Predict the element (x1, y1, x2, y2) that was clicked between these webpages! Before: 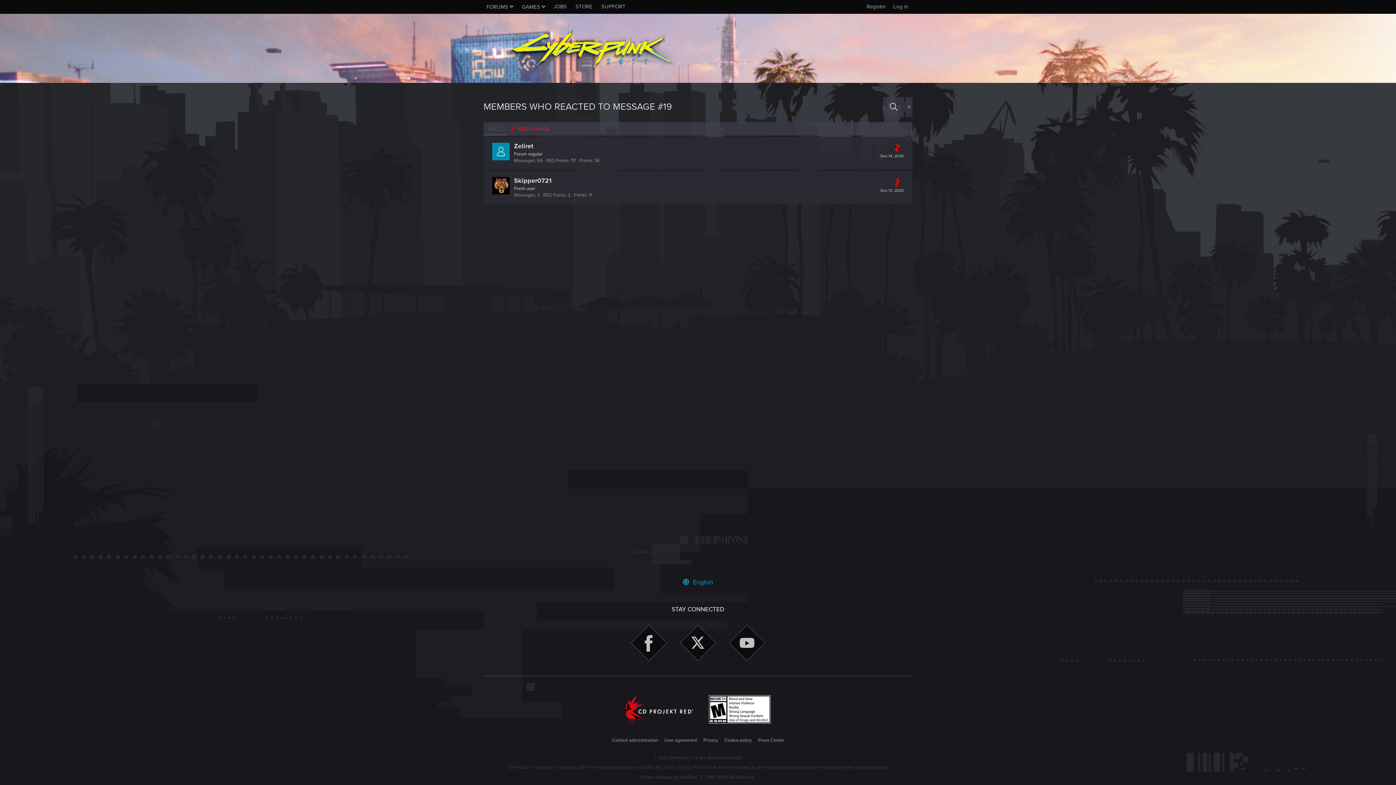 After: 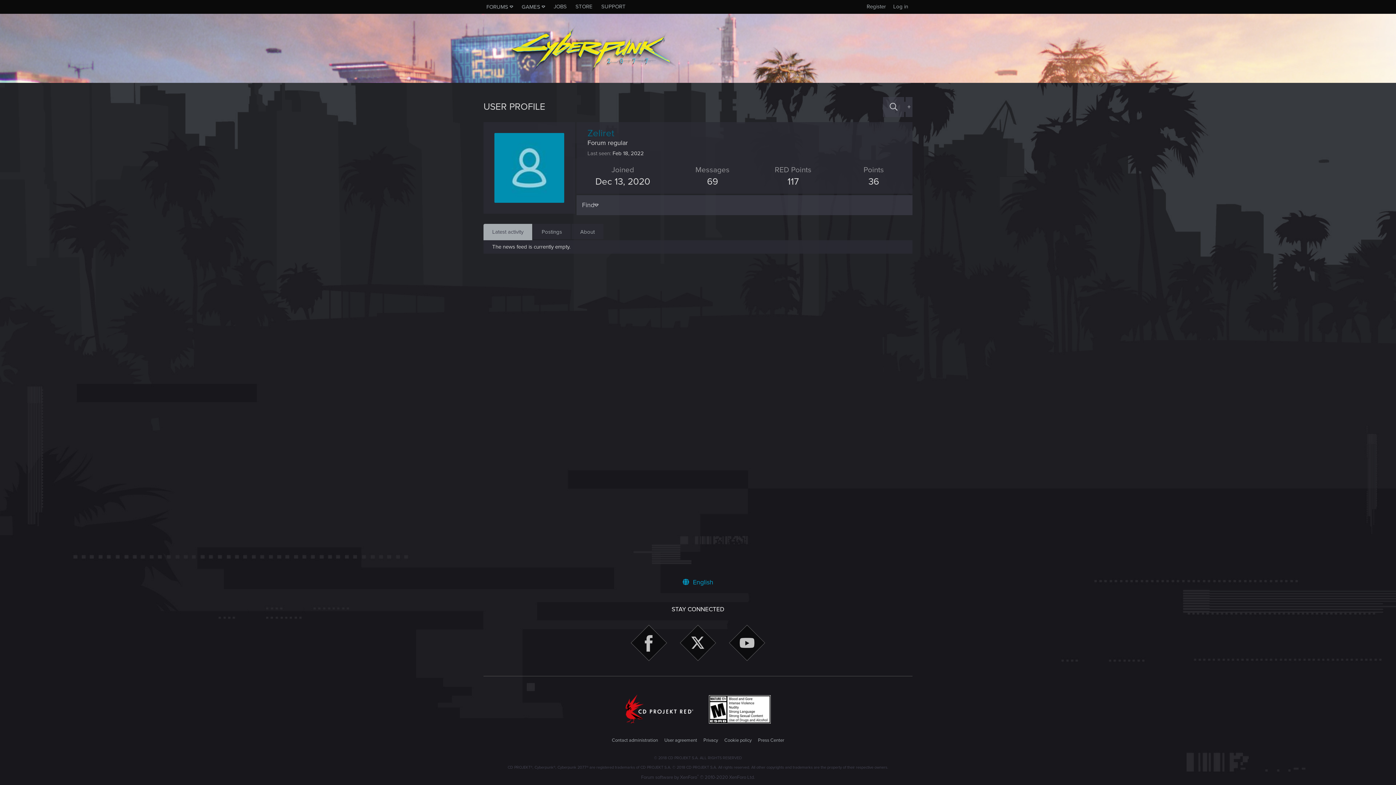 Action: bbox: (492, 142, 509, 160)